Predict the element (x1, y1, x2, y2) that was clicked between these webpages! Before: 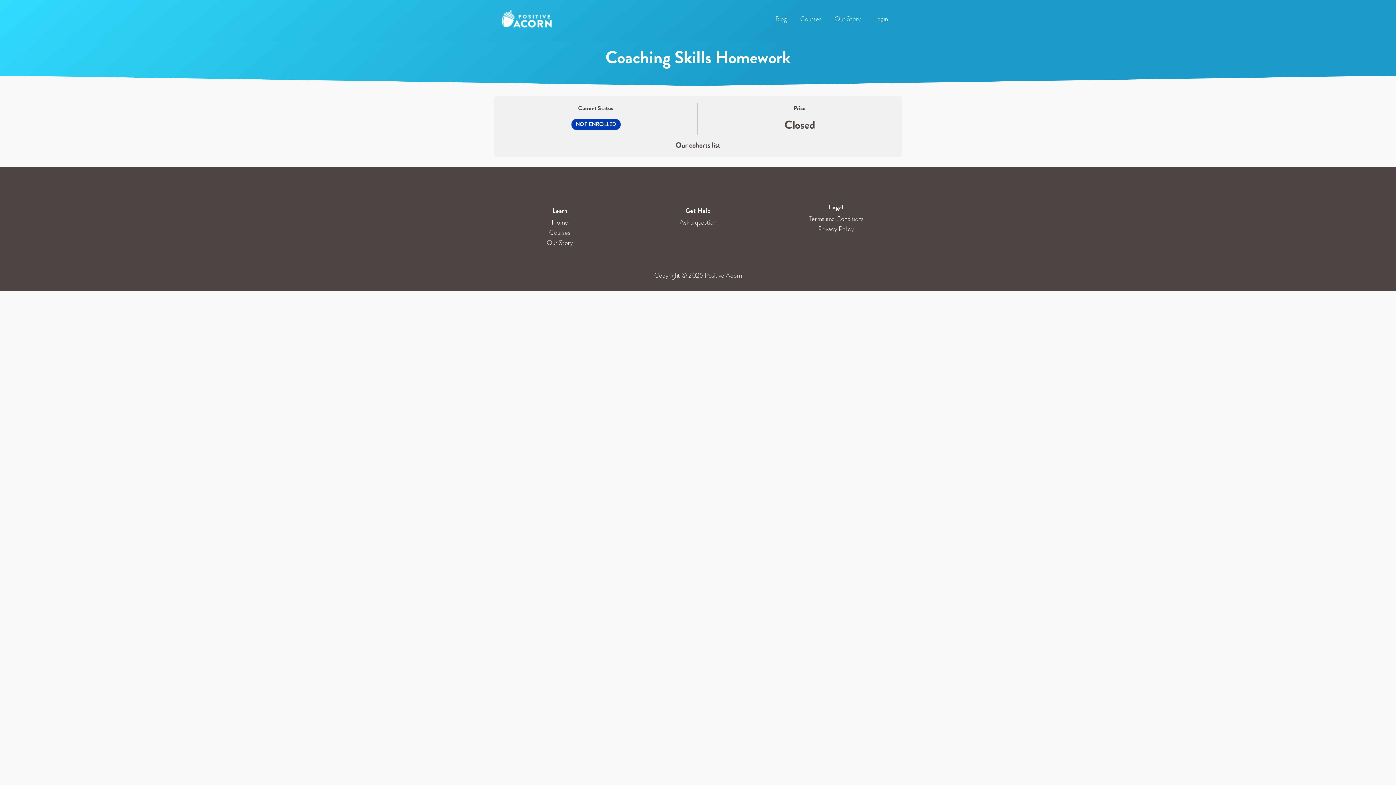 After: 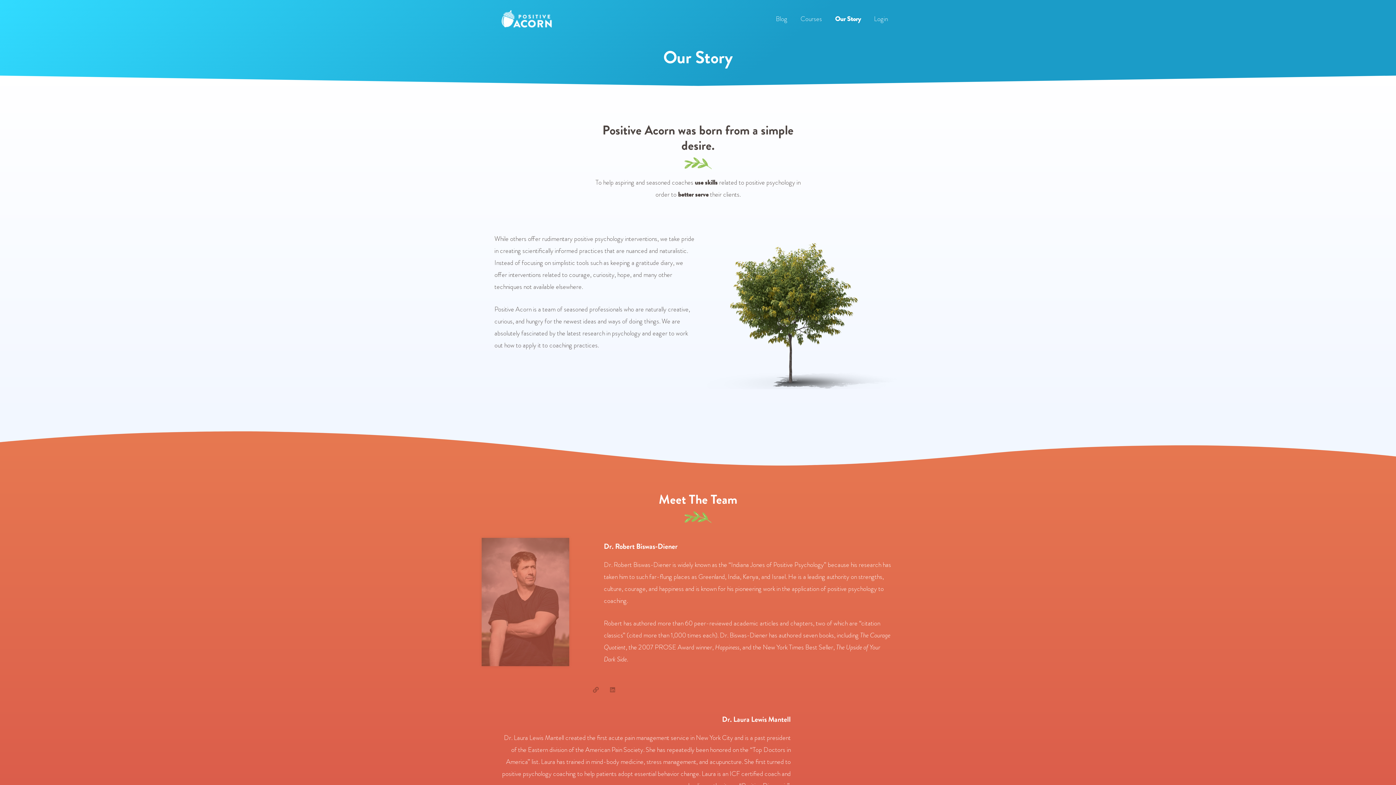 Action: label: Our Story bbox: (828, 5, 867, 32)